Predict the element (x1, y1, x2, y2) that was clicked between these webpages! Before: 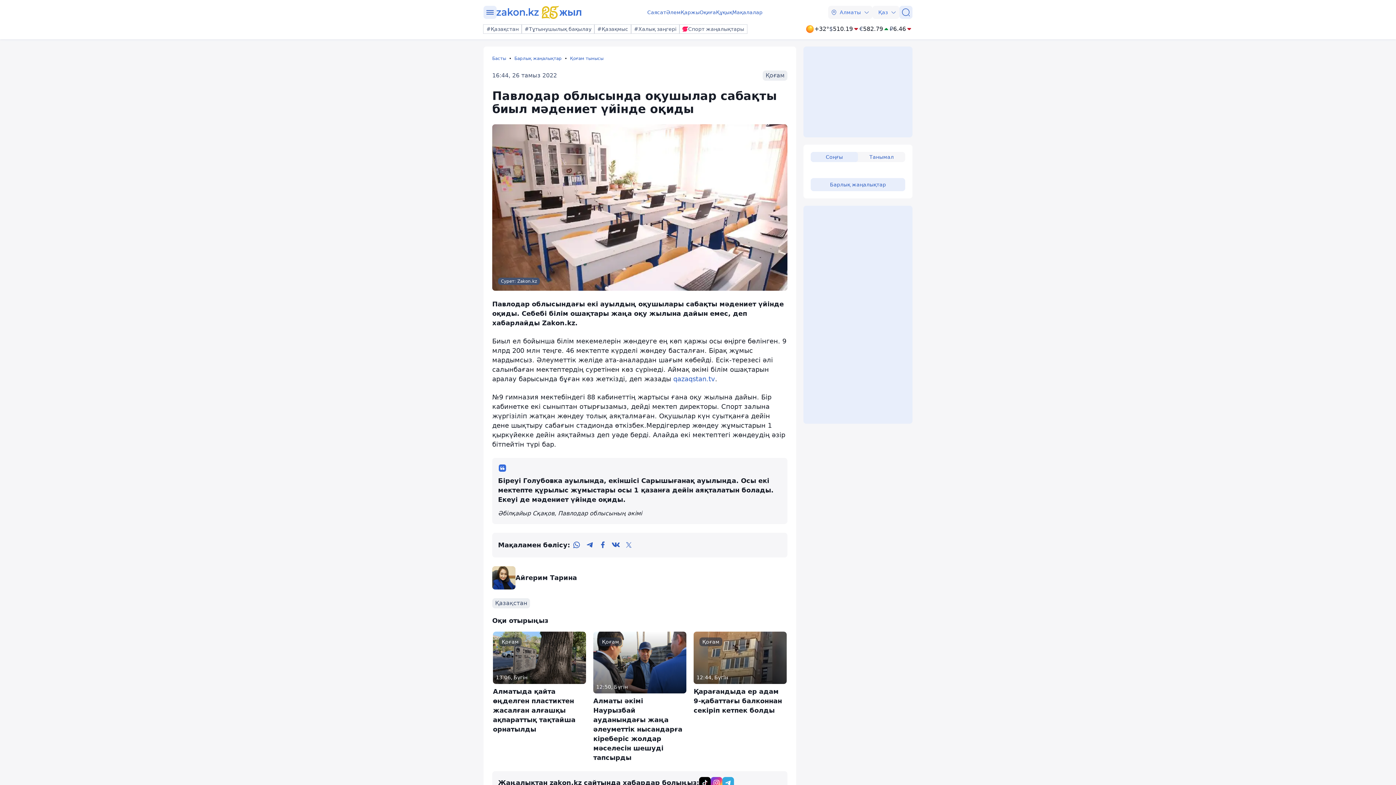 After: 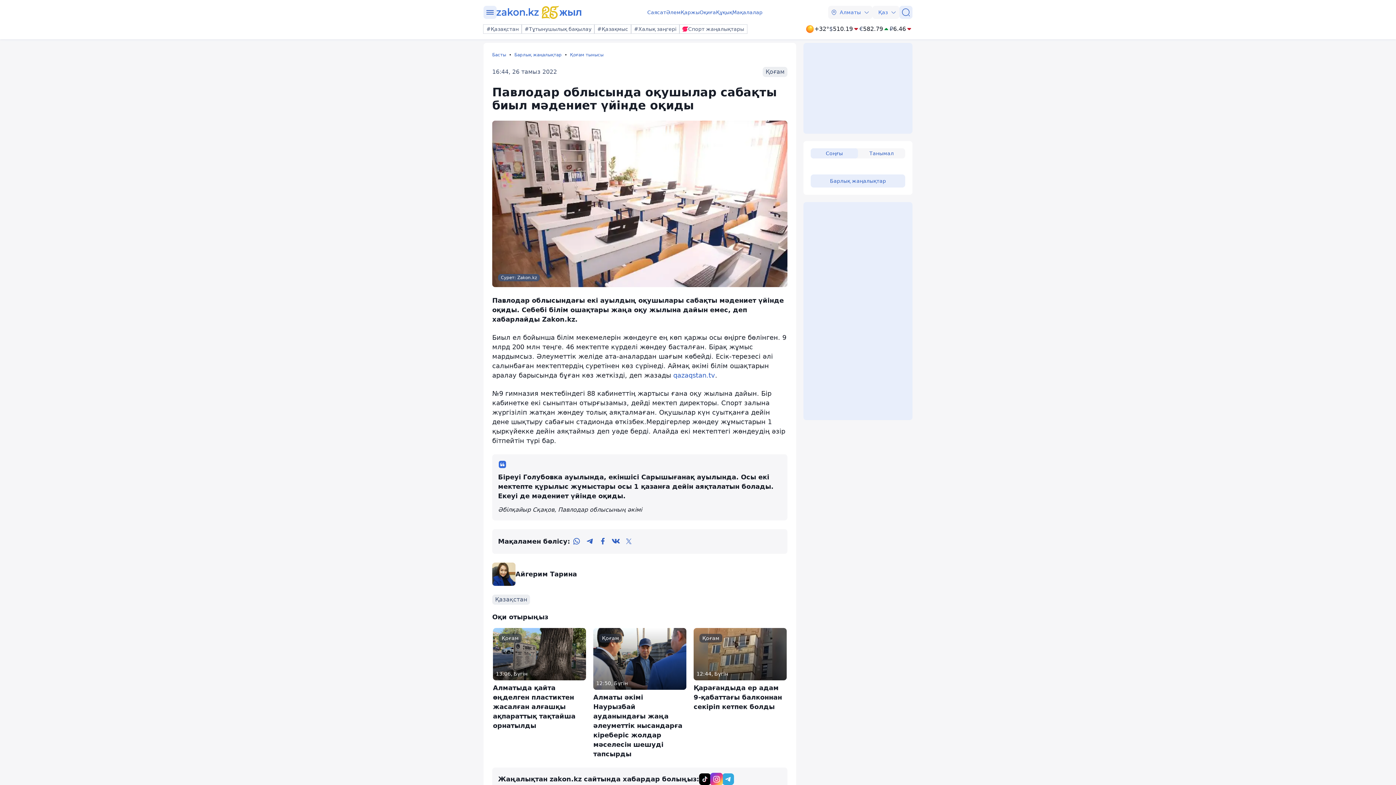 Action: bbox: (710, 777, 722, 789)